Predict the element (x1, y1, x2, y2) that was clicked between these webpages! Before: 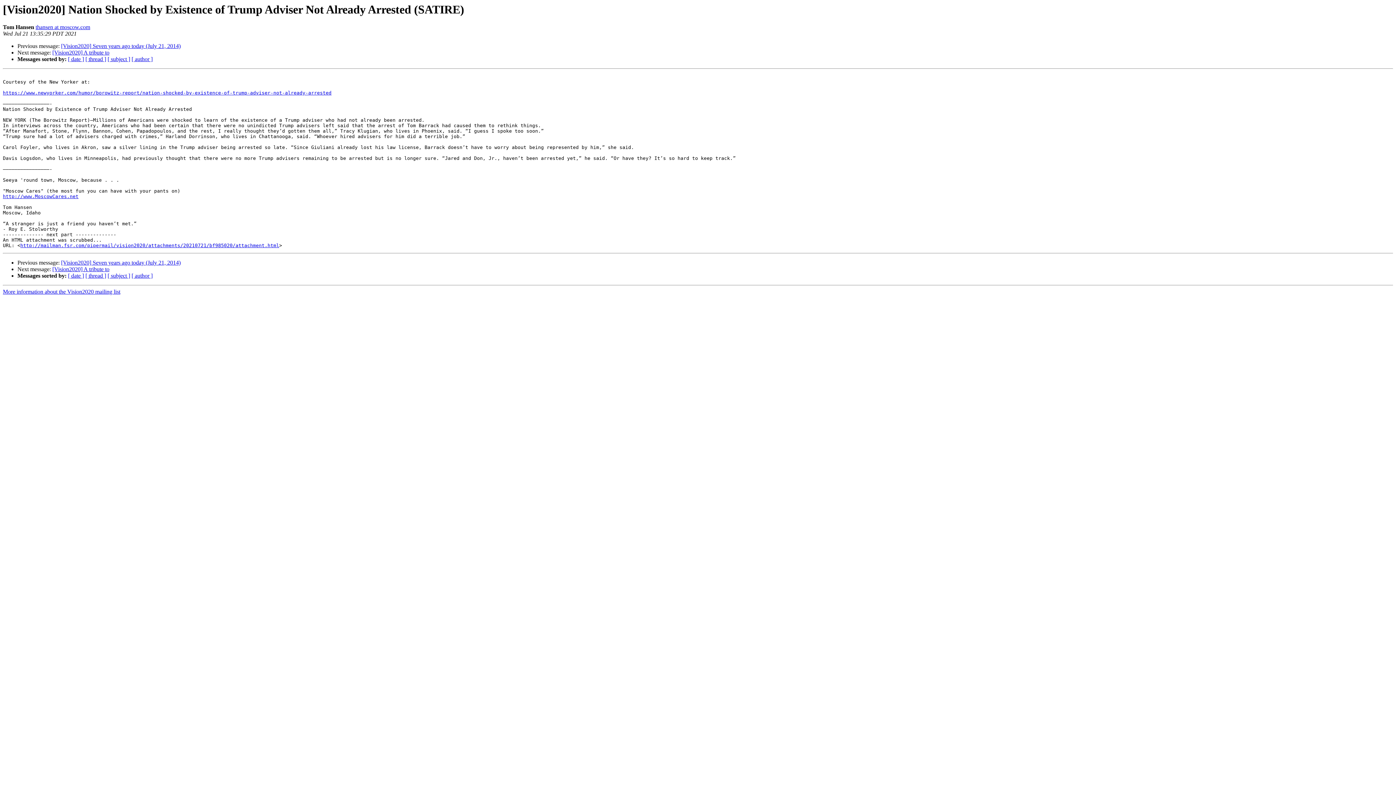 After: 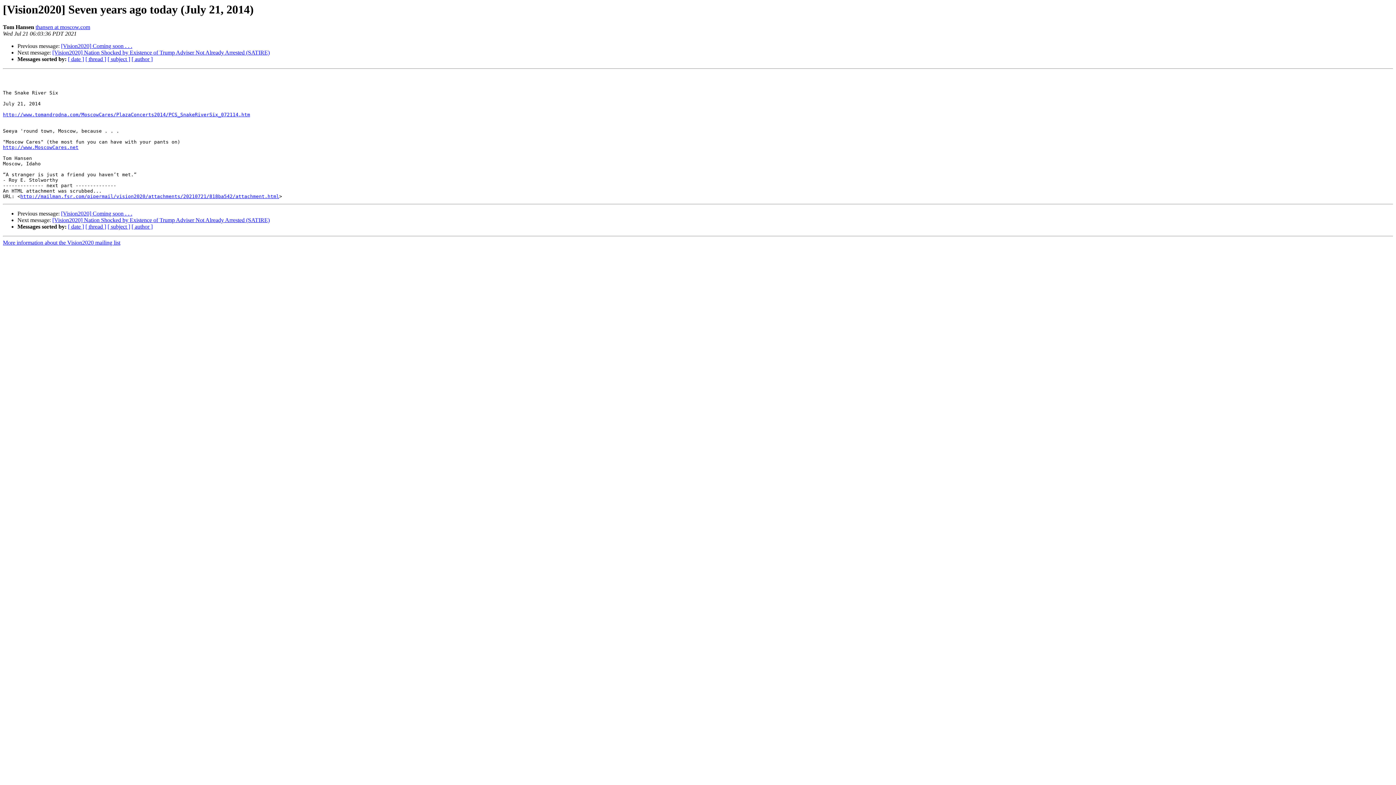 Action: bbox: (61, 43, 180, 49) label: [Vision2020] Seven years ago today (July 21, 2014)